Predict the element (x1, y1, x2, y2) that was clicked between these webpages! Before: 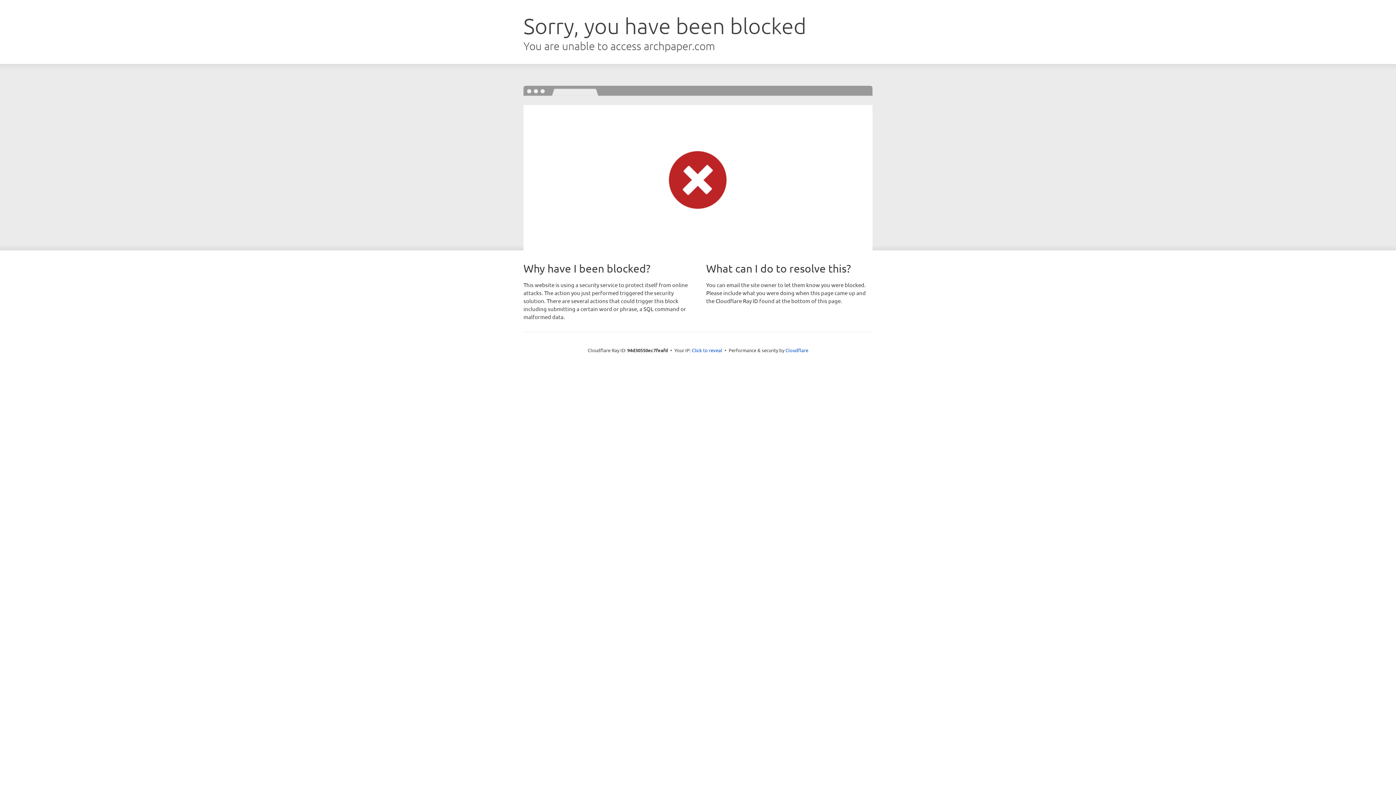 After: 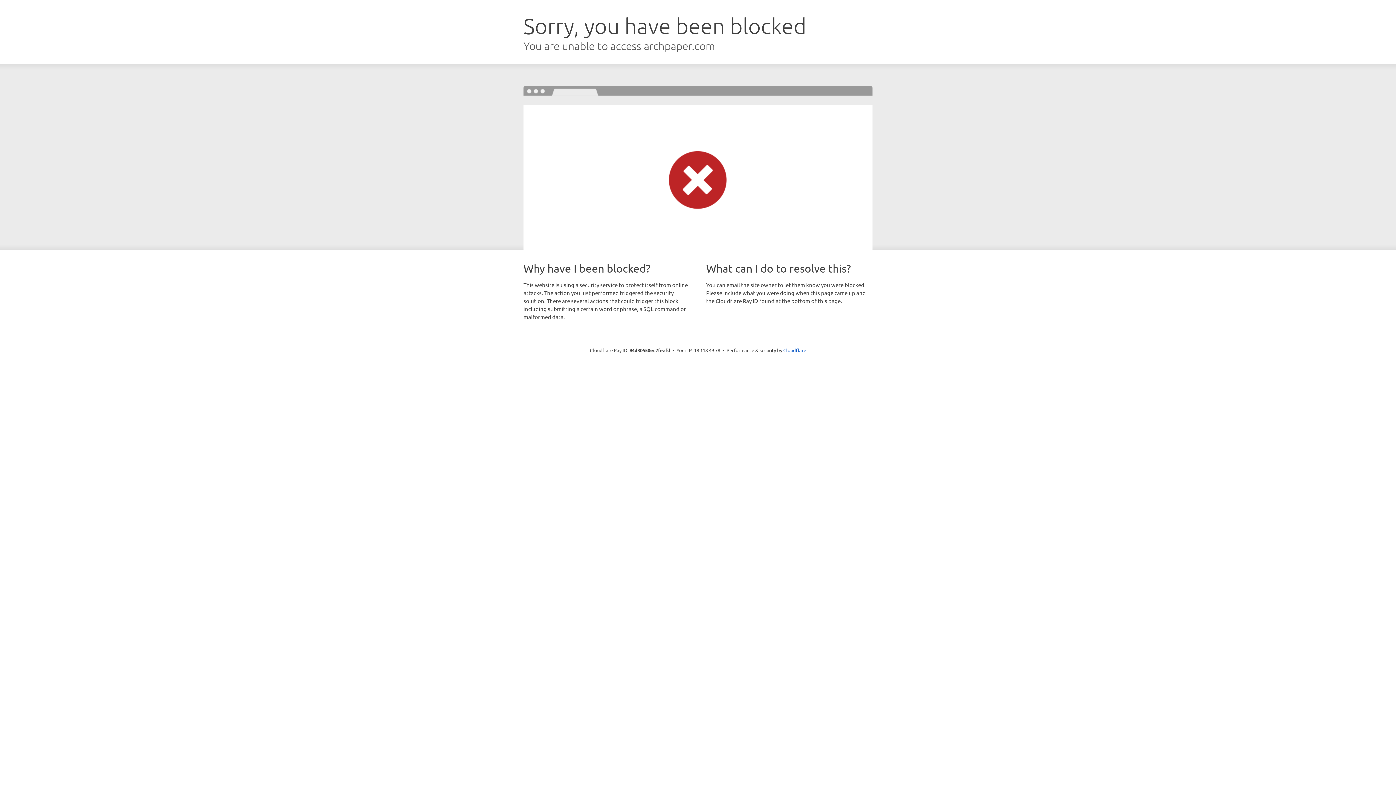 Action: bbox: (692, 346, 722, 353) label: Click to reveal